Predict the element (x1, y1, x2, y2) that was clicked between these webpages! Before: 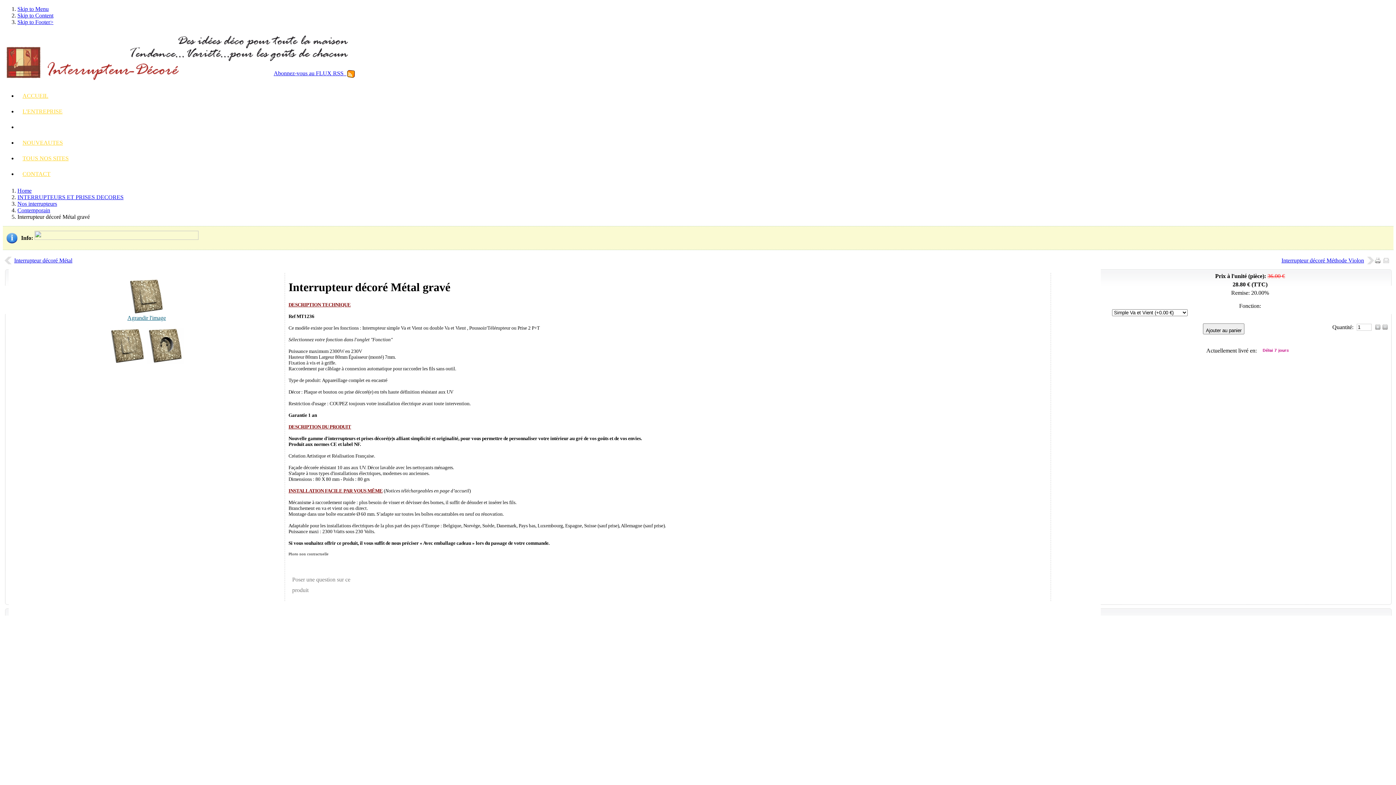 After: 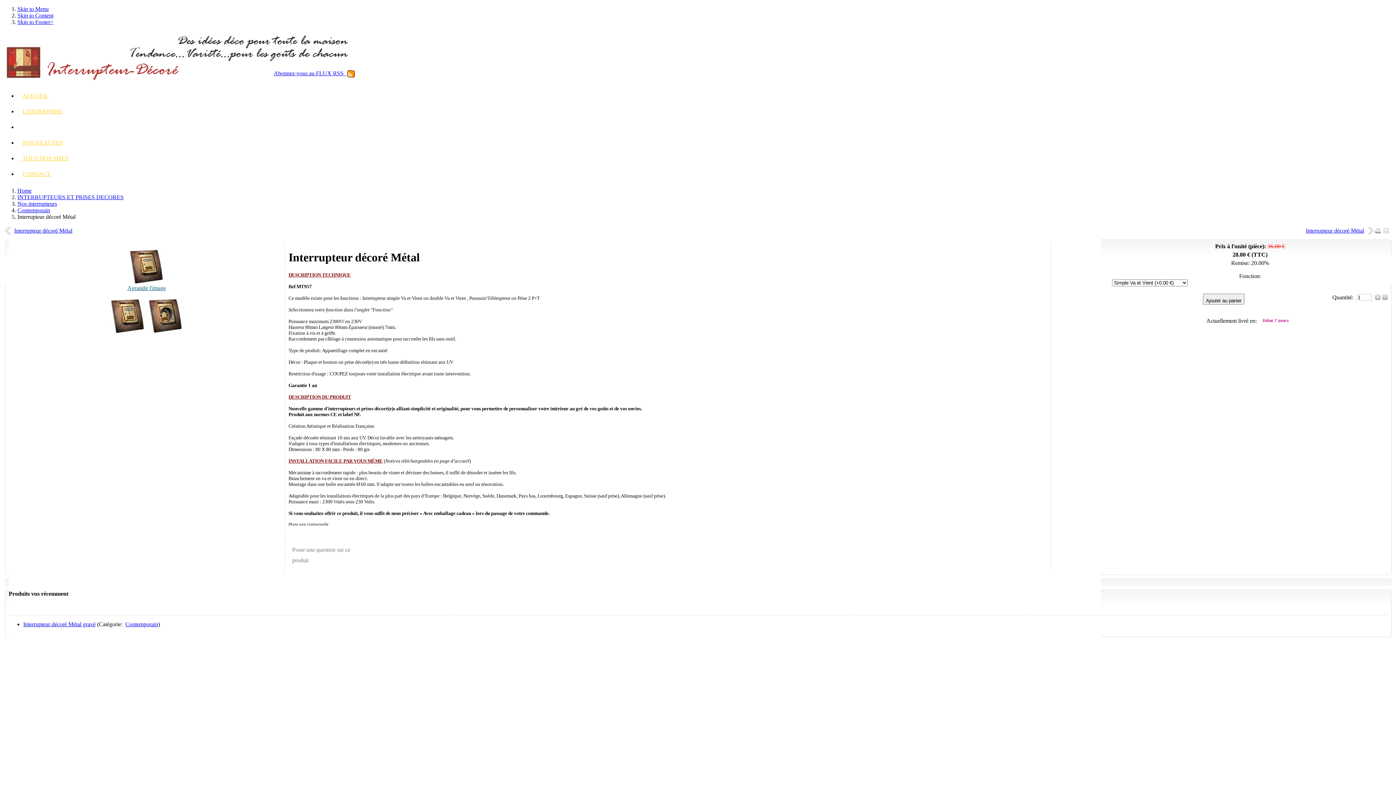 Action: label: Interrupteur décoré Métal bbox: (3, 256, 72, 265)